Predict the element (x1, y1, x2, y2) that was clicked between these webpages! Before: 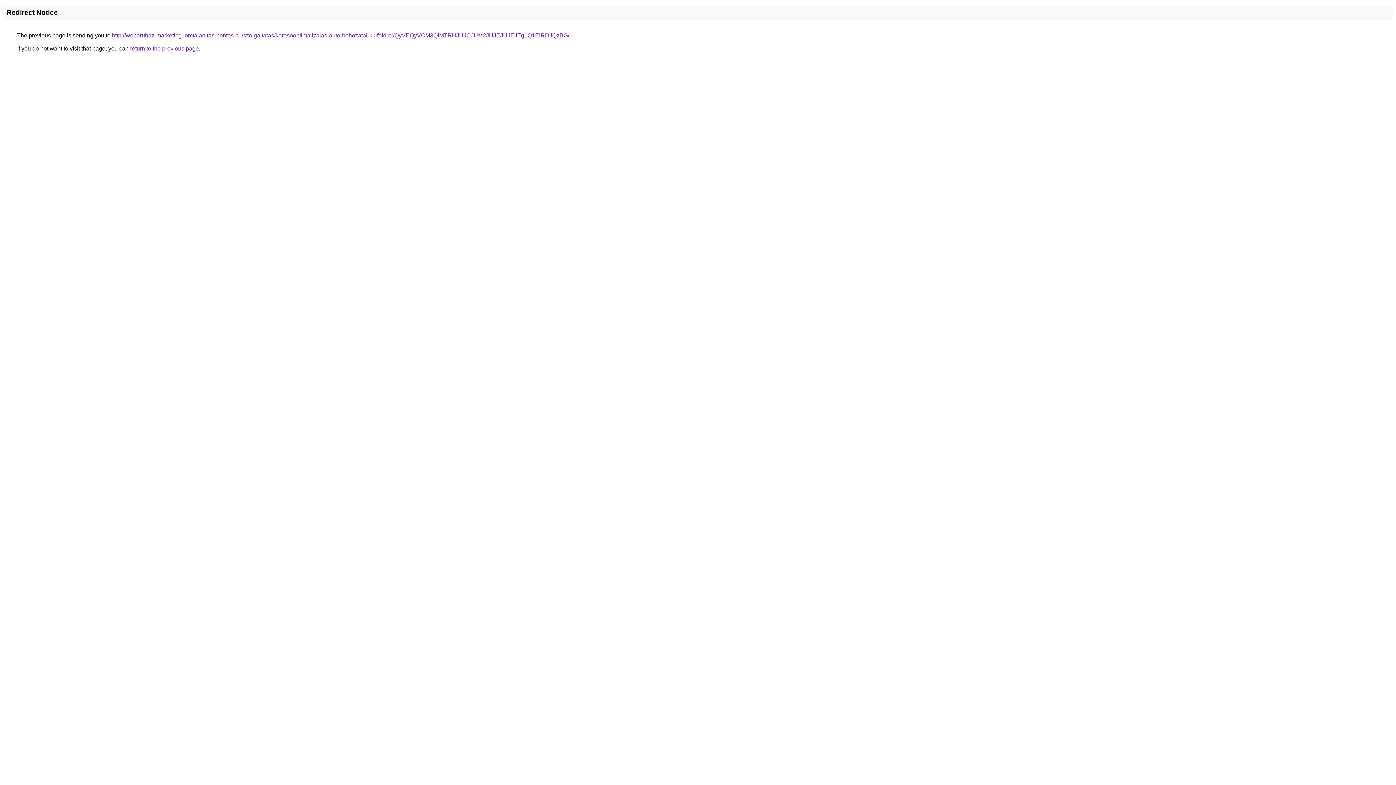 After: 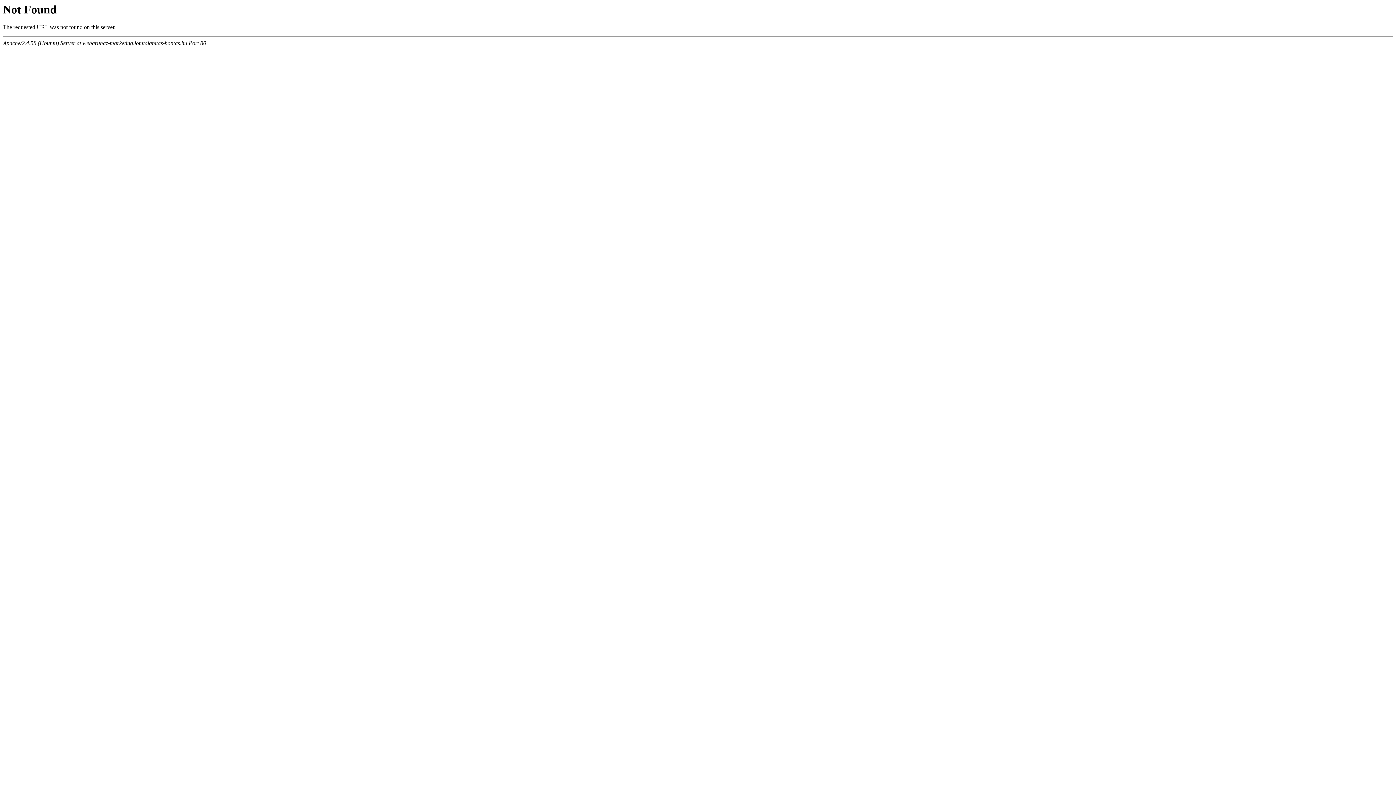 Action: label: http://webaruhaz-marketing.lomtalanitas-bontas.hu/szolgaltatas/keresooptimalizalas-auto-behozatal-kulfoldrol/QyVEQyVCM3QlMTRHJUJCJUM2JUJEJUJEJTg1Q1ElRDIlQzBG/ bbox: (112, 32, 569, 38)